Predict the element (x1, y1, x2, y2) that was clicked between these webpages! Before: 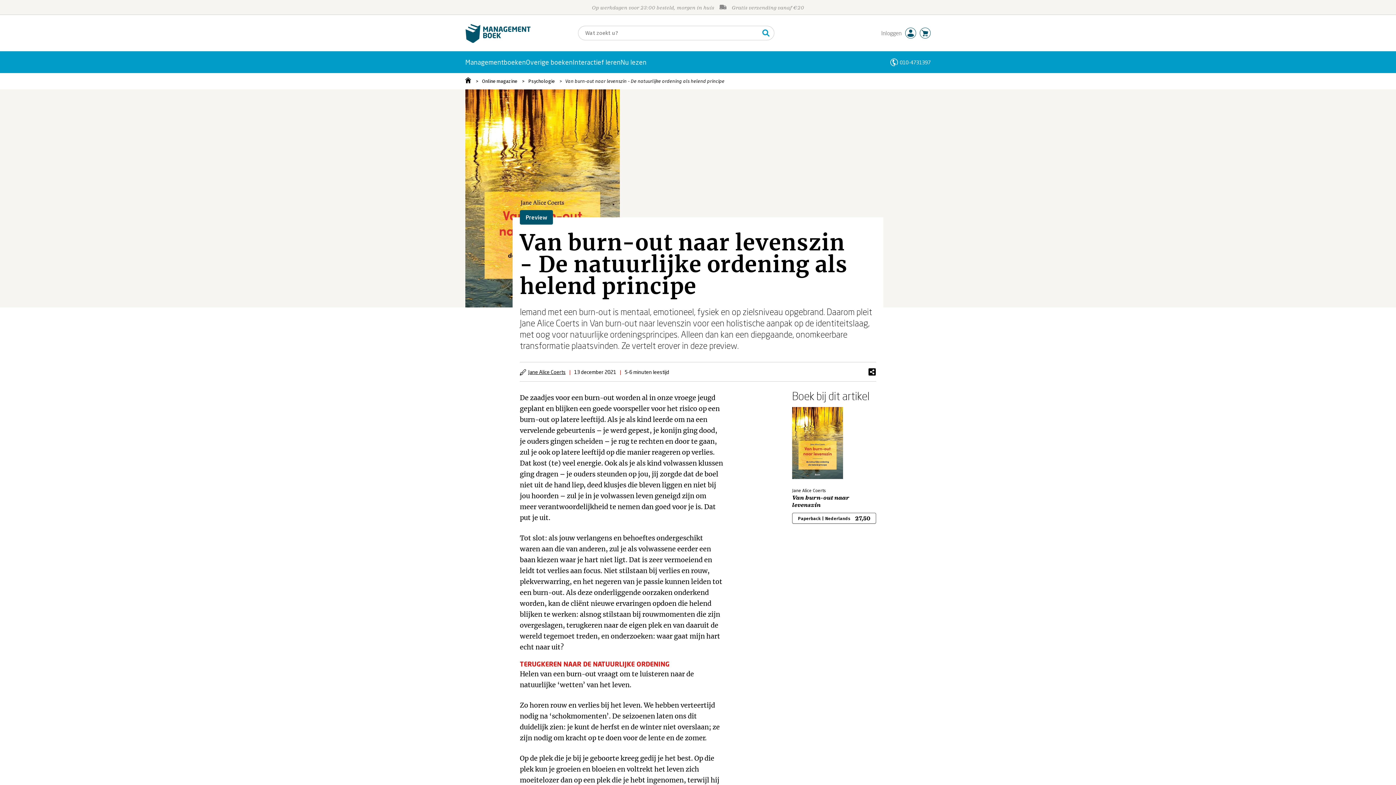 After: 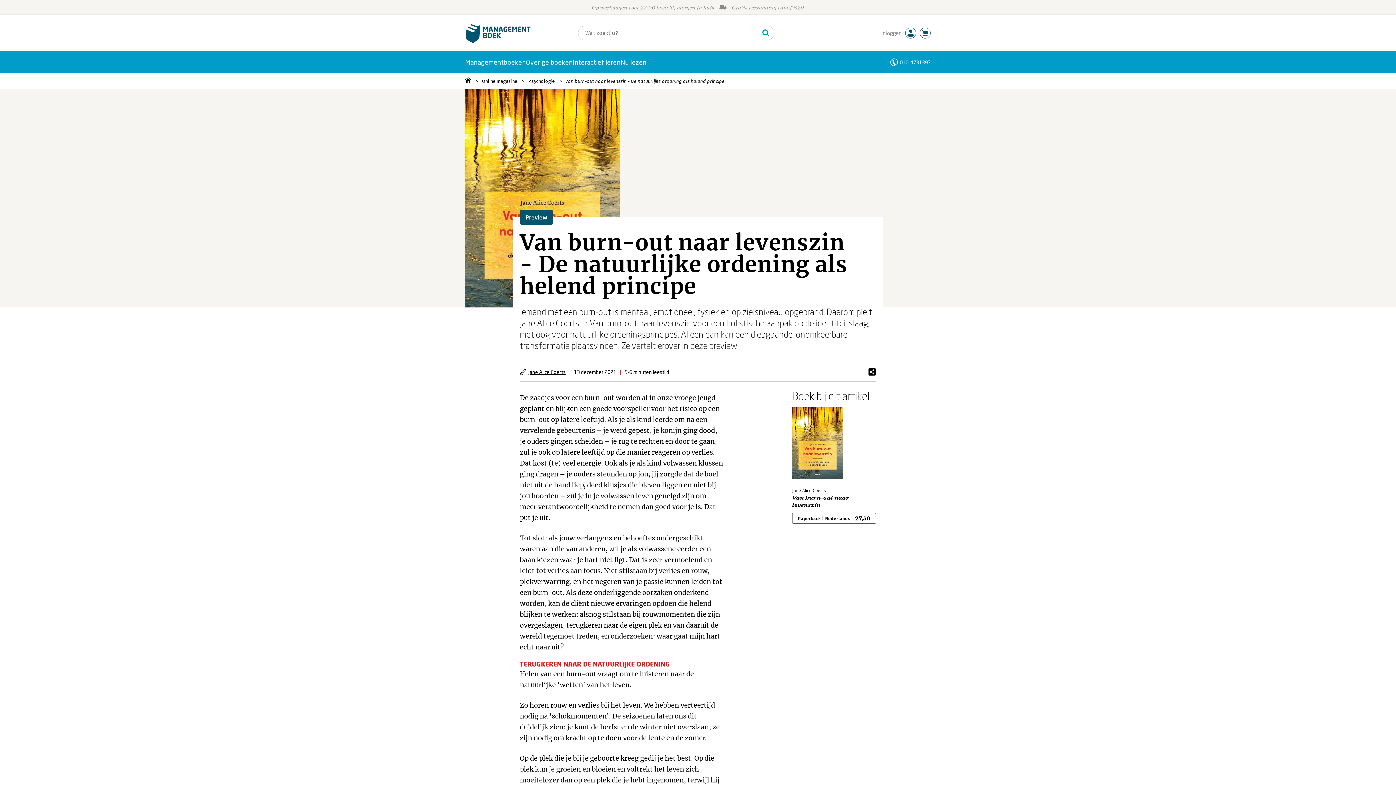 Action: bbox: (757, 25, 775, 40)